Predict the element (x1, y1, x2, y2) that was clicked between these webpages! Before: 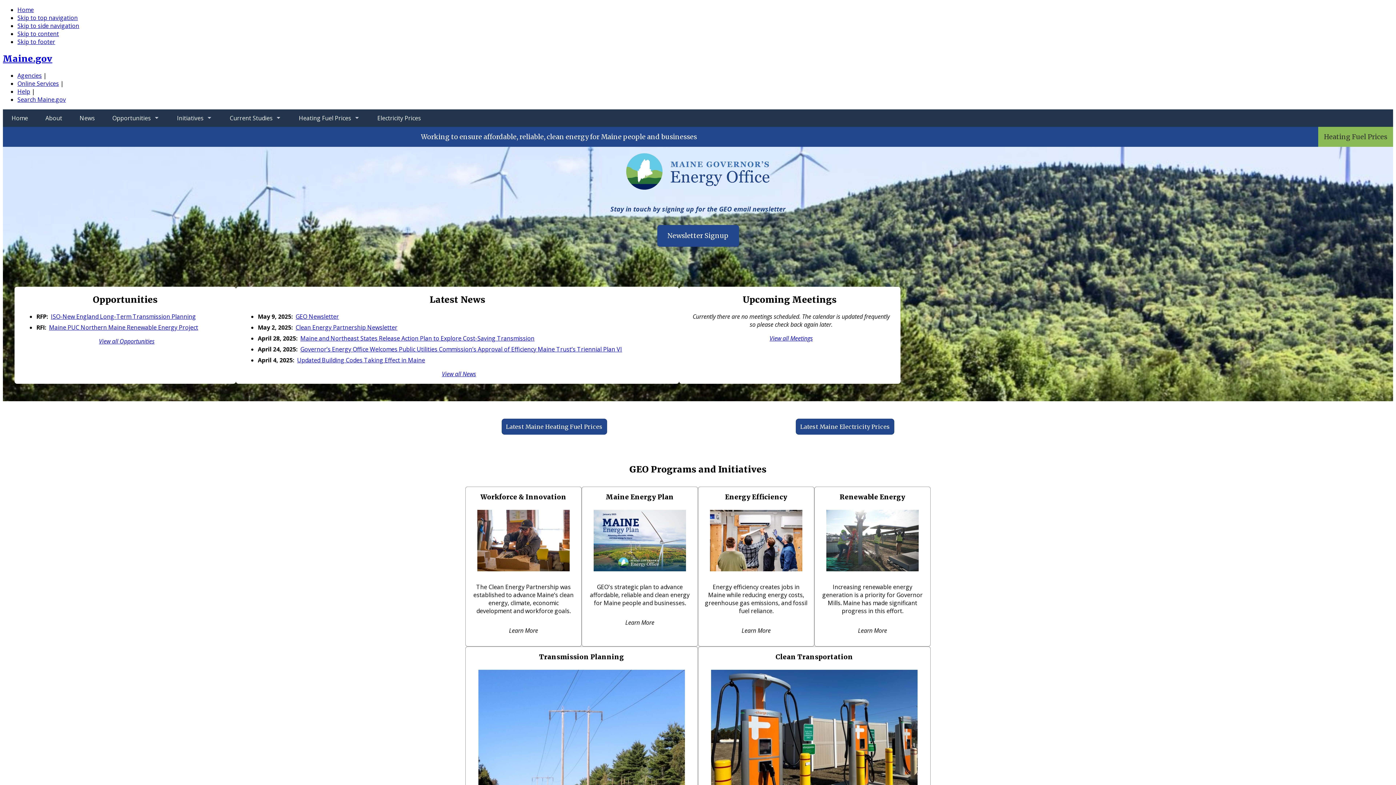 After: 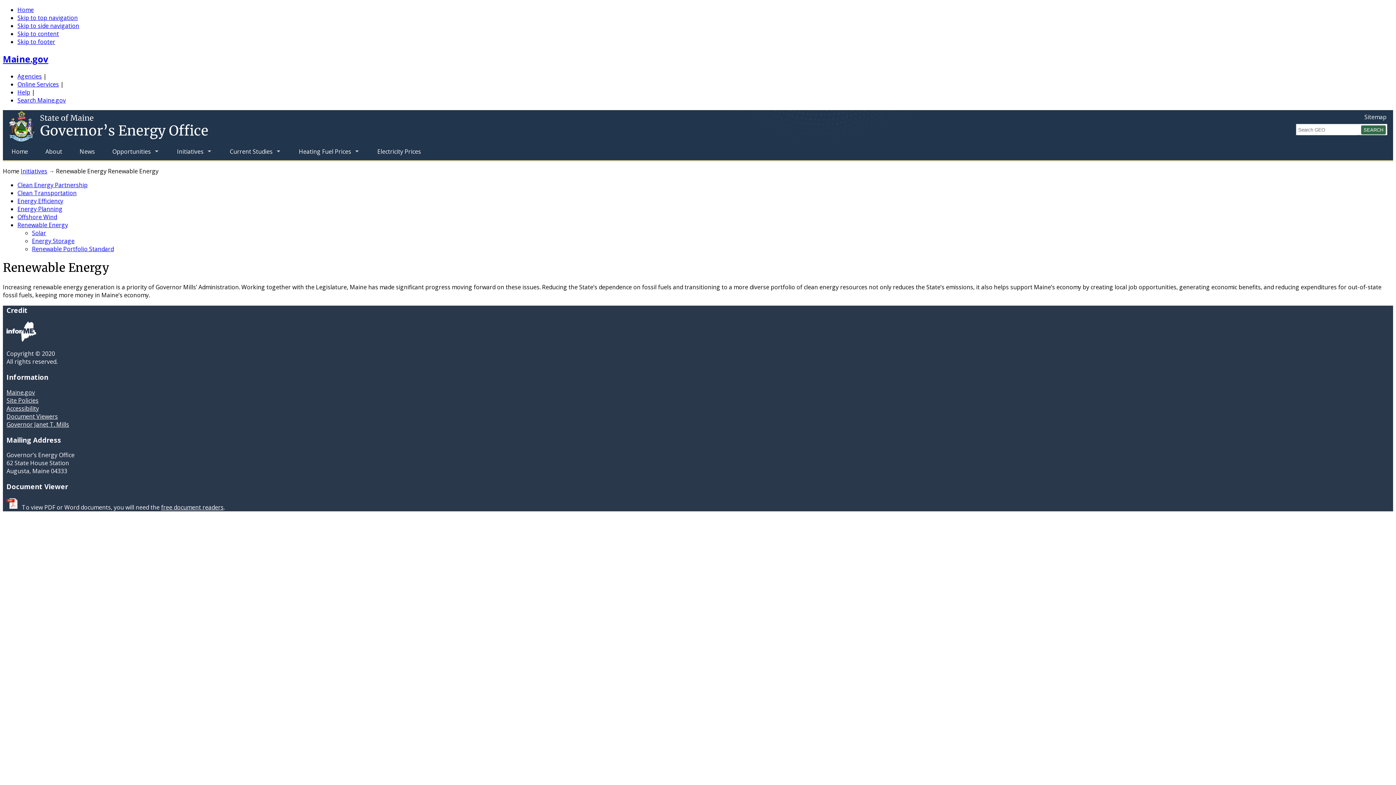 Action: label: Renewable Energy

Increasing renewable energy generation is a priority for Governor Mills. Maine has made significant progress in this effort. bbox: (820, 493, 924, 621)